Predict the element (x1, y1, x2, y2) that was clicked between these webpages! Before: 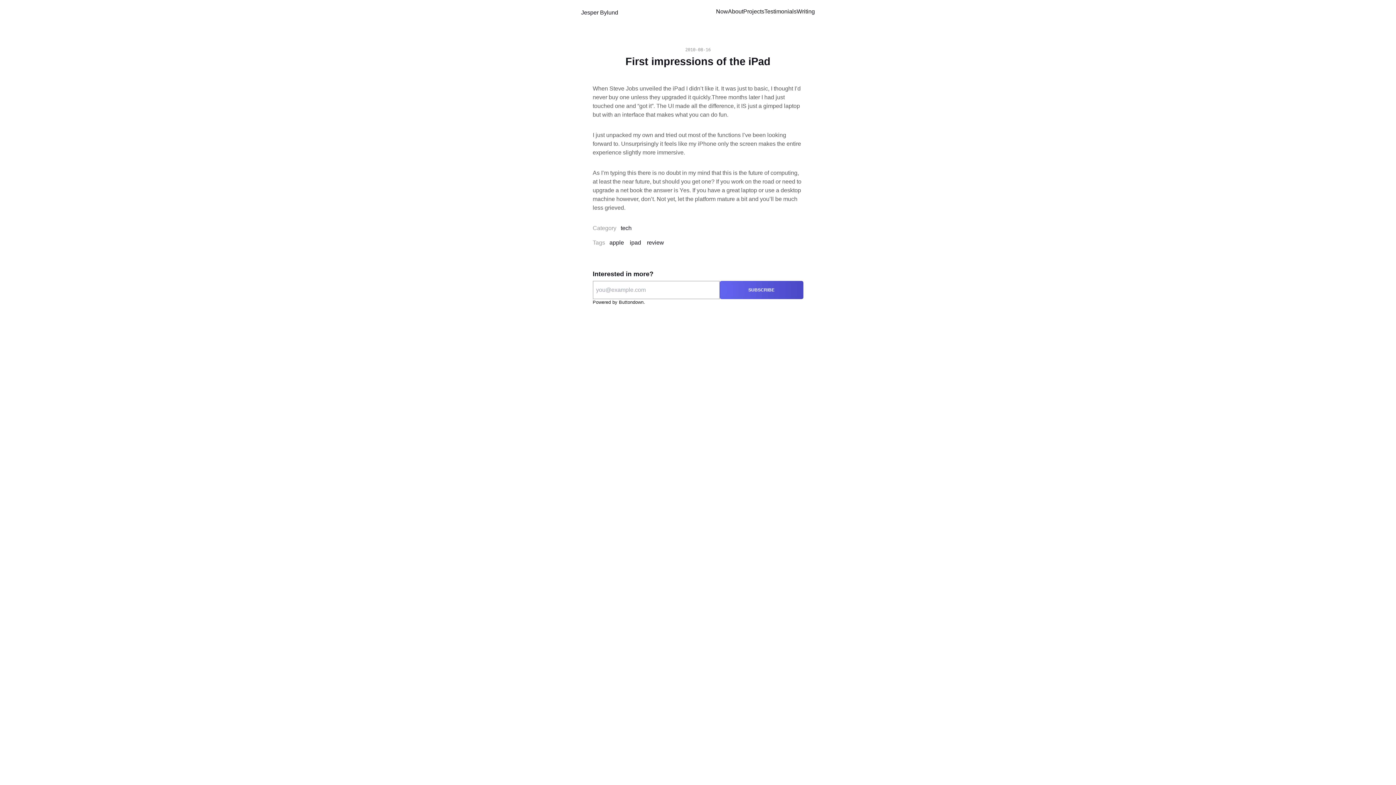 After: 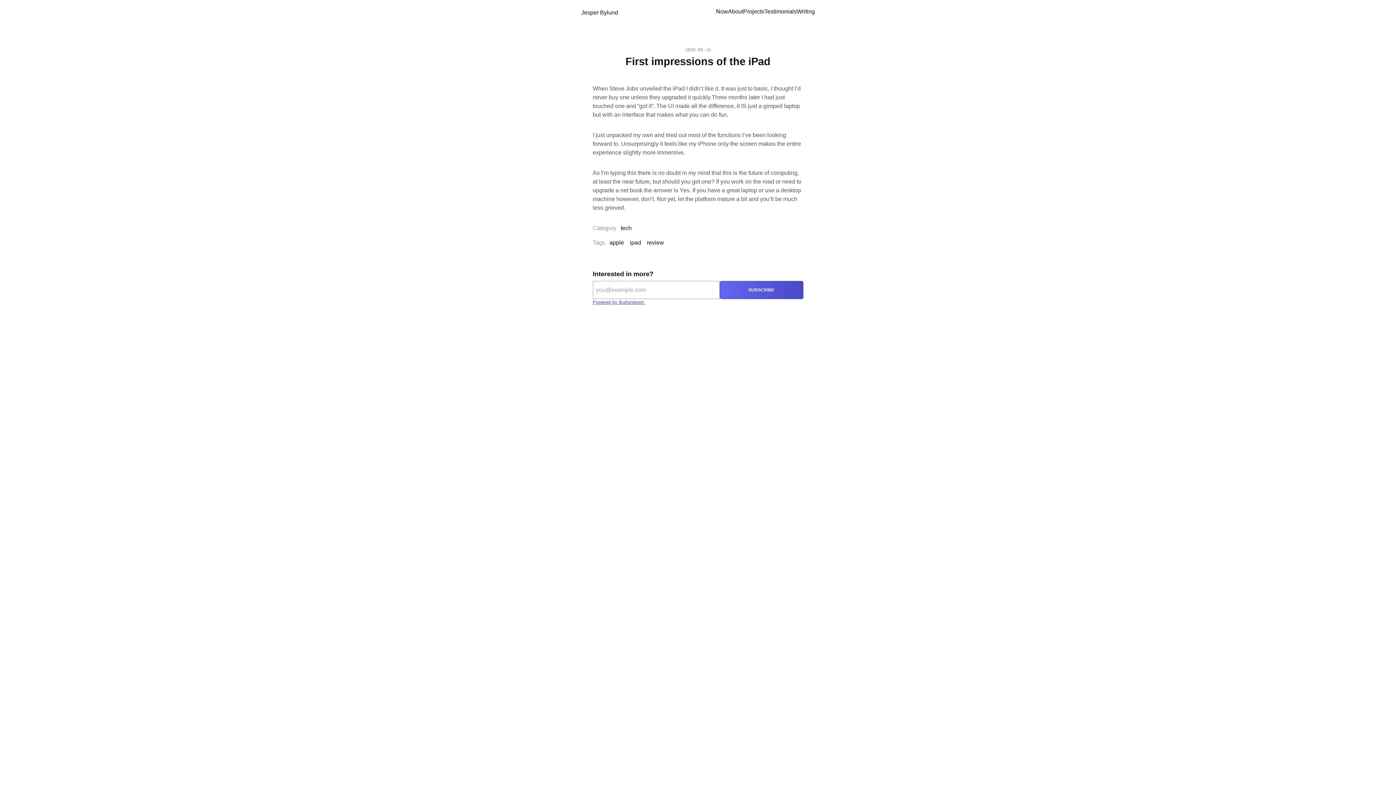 Action: bbox: (592, 300, 645, 305) label: Powered by Buttondown.